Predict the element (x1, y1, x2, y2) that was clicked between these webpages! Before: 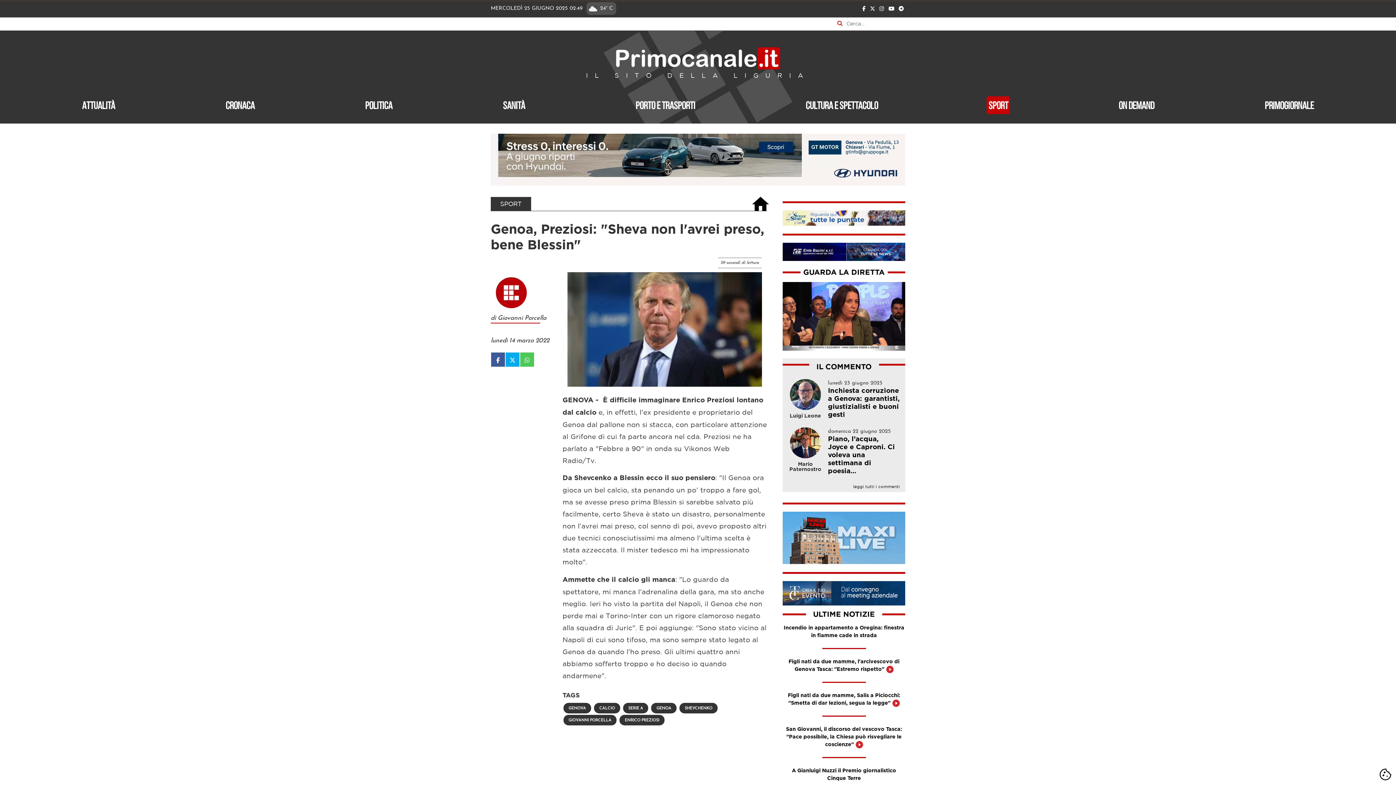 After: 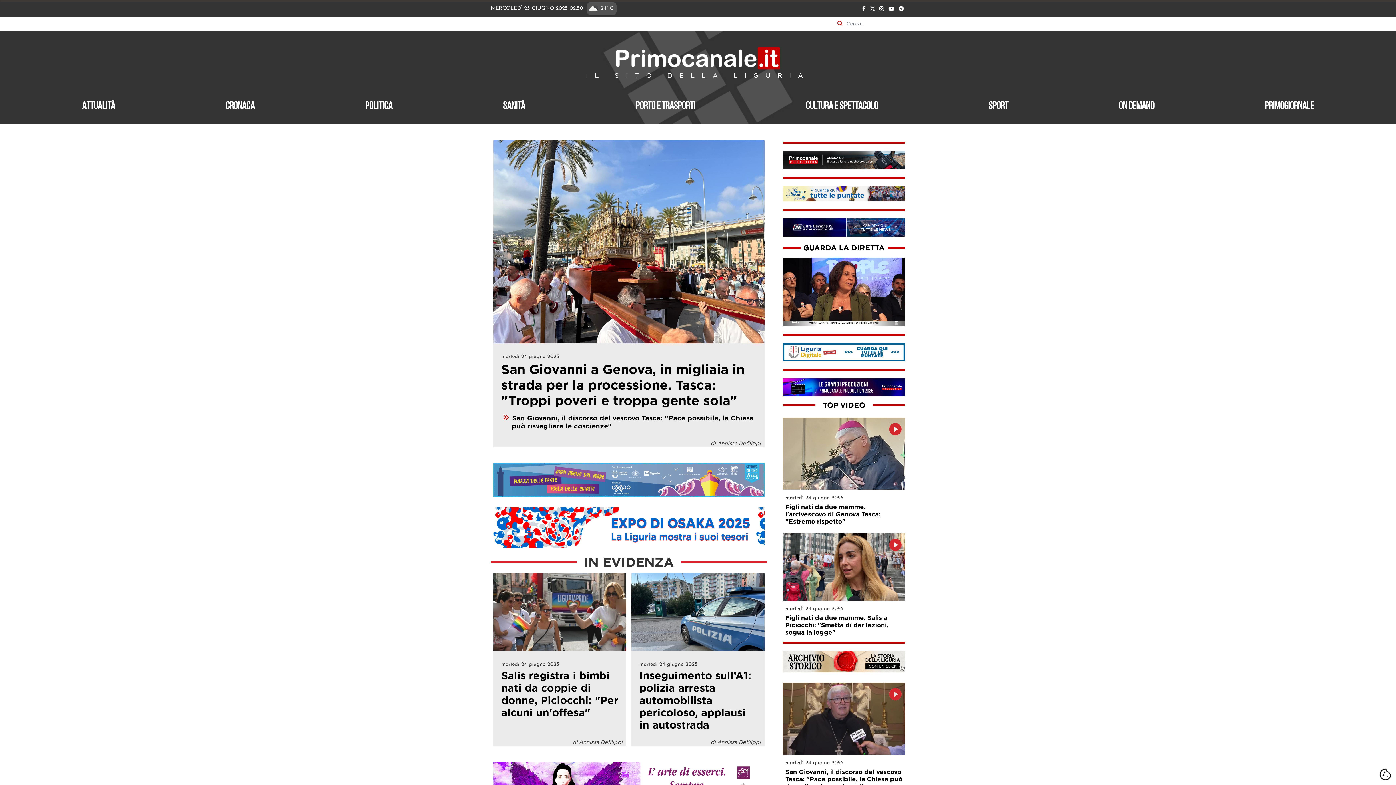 Action: bbox: (614, 55, 781, 60)